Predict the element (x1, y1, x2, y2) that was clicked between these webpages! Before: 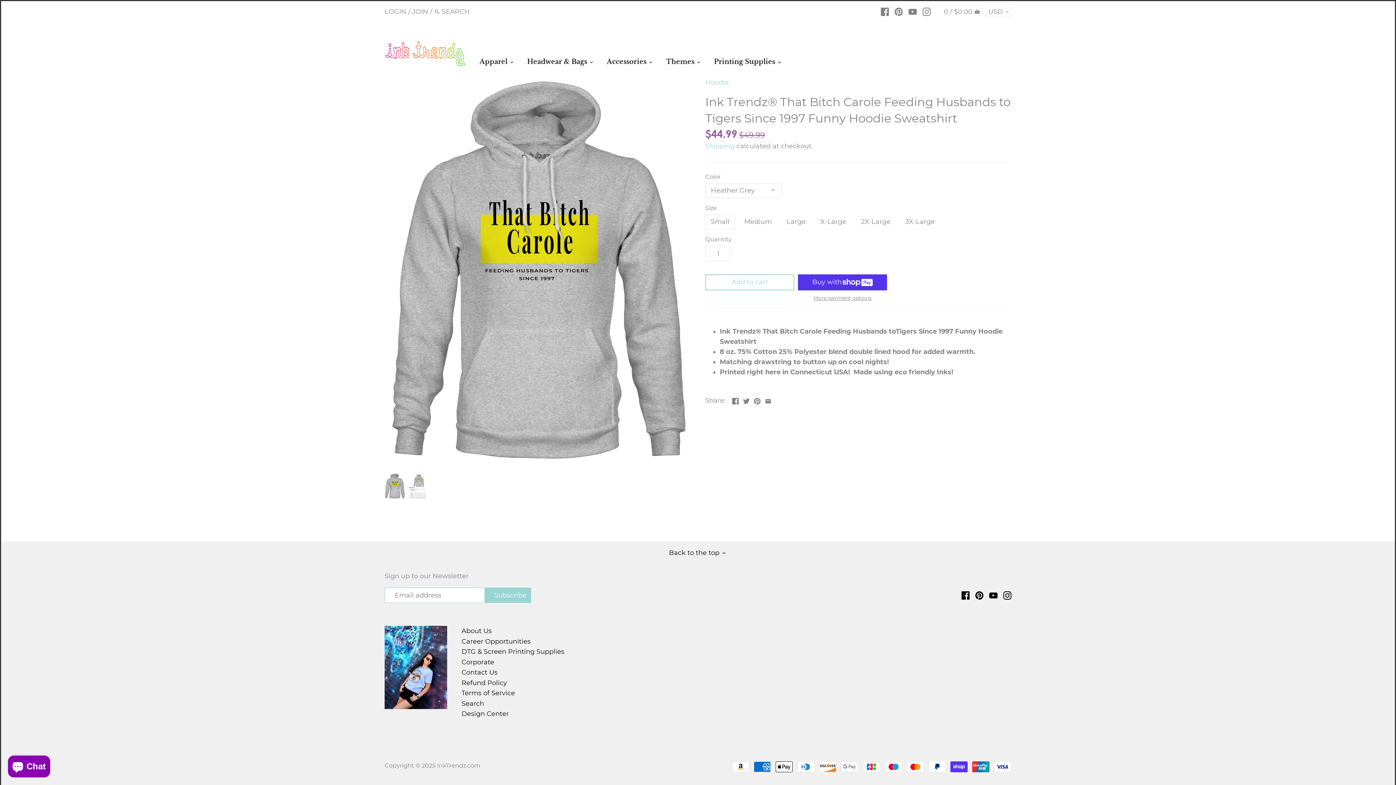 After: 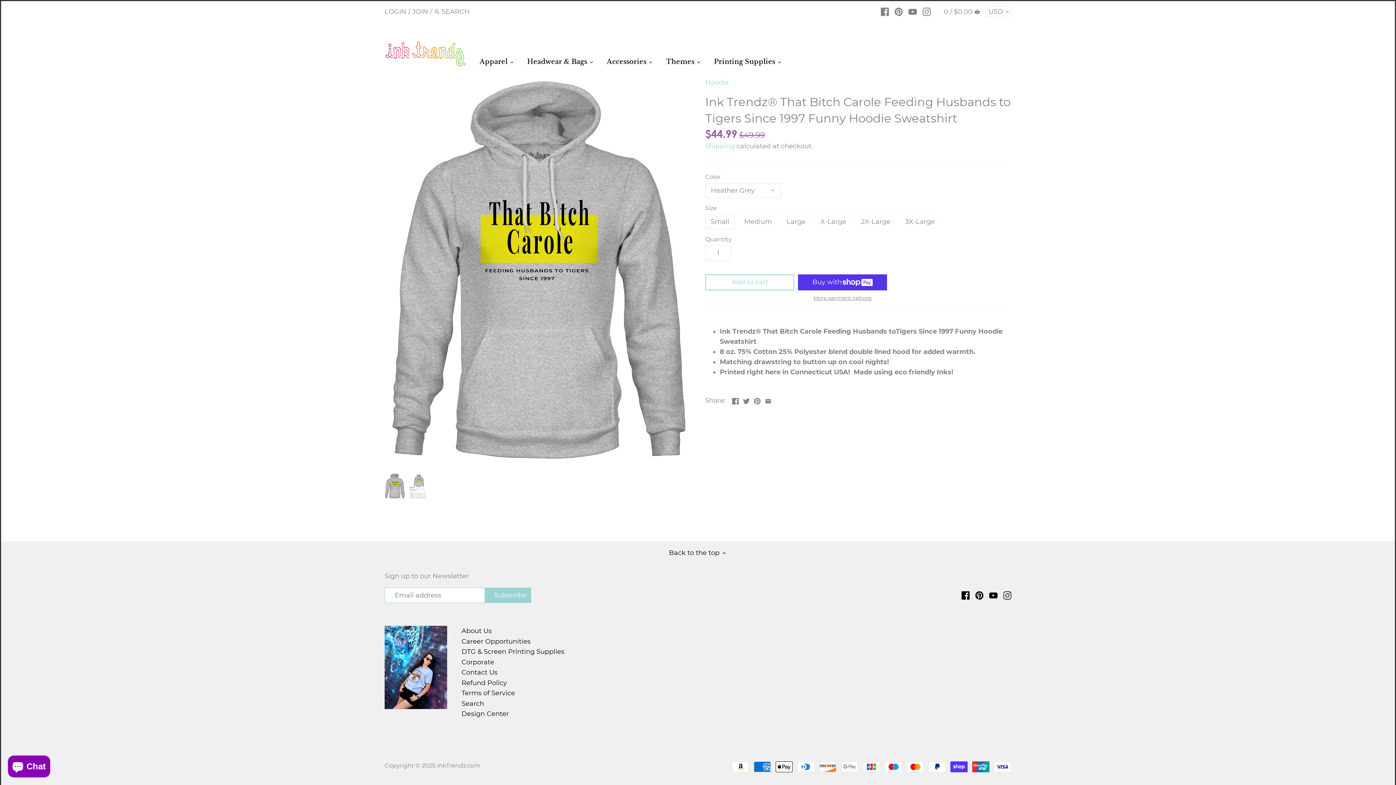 Action: bbox: (1003, 591, 1011, 600)